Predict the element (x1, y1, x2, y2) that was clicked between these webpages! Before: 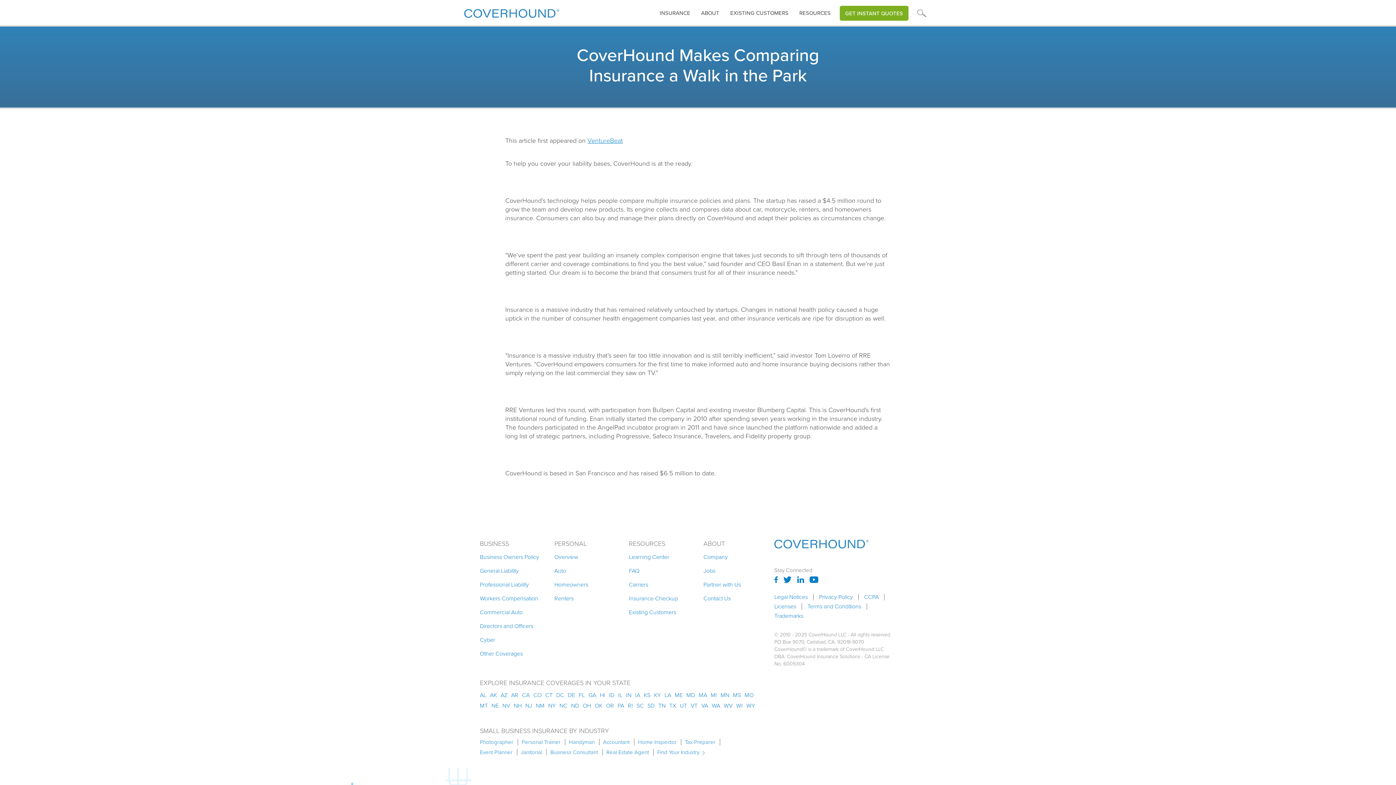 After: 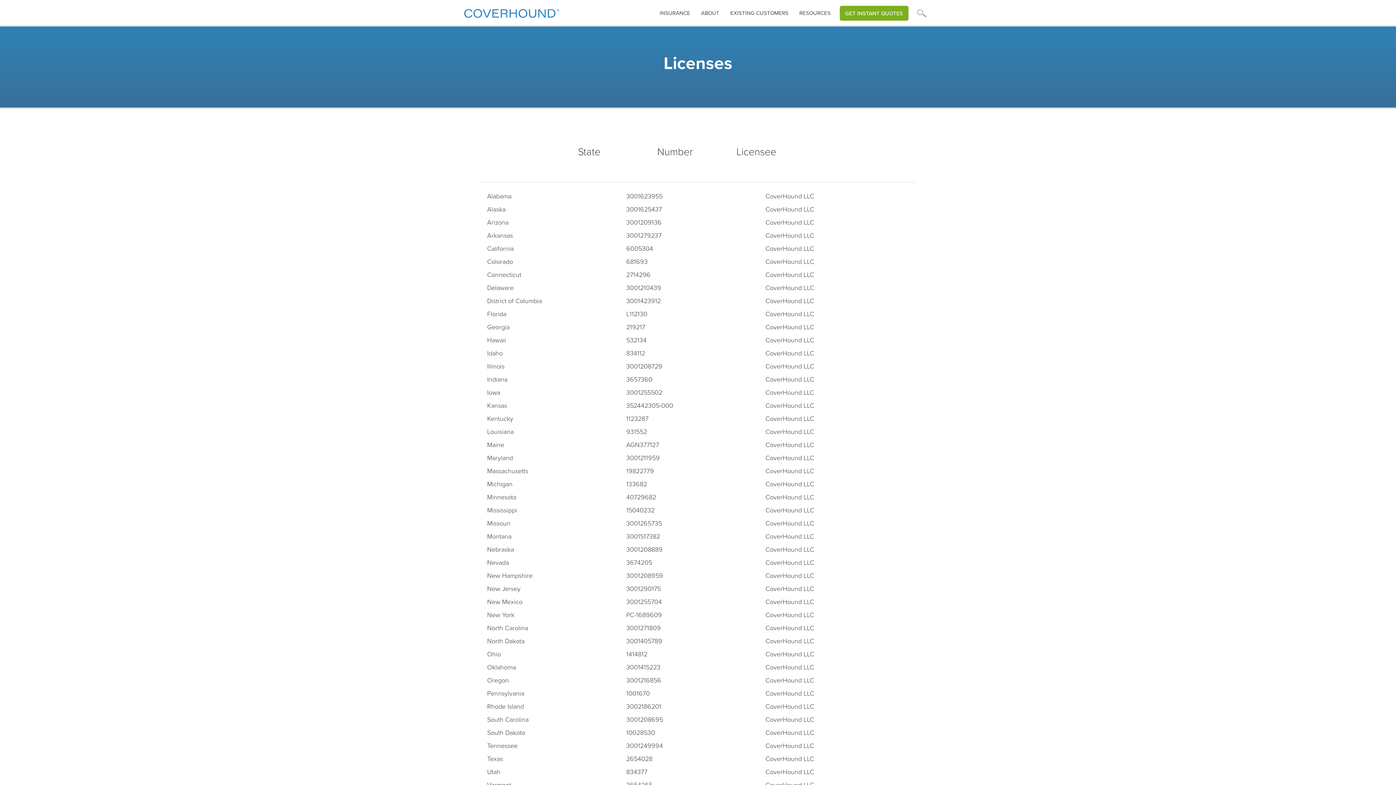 Action: label: Licenses bbox: (774, 603, 802, 610)